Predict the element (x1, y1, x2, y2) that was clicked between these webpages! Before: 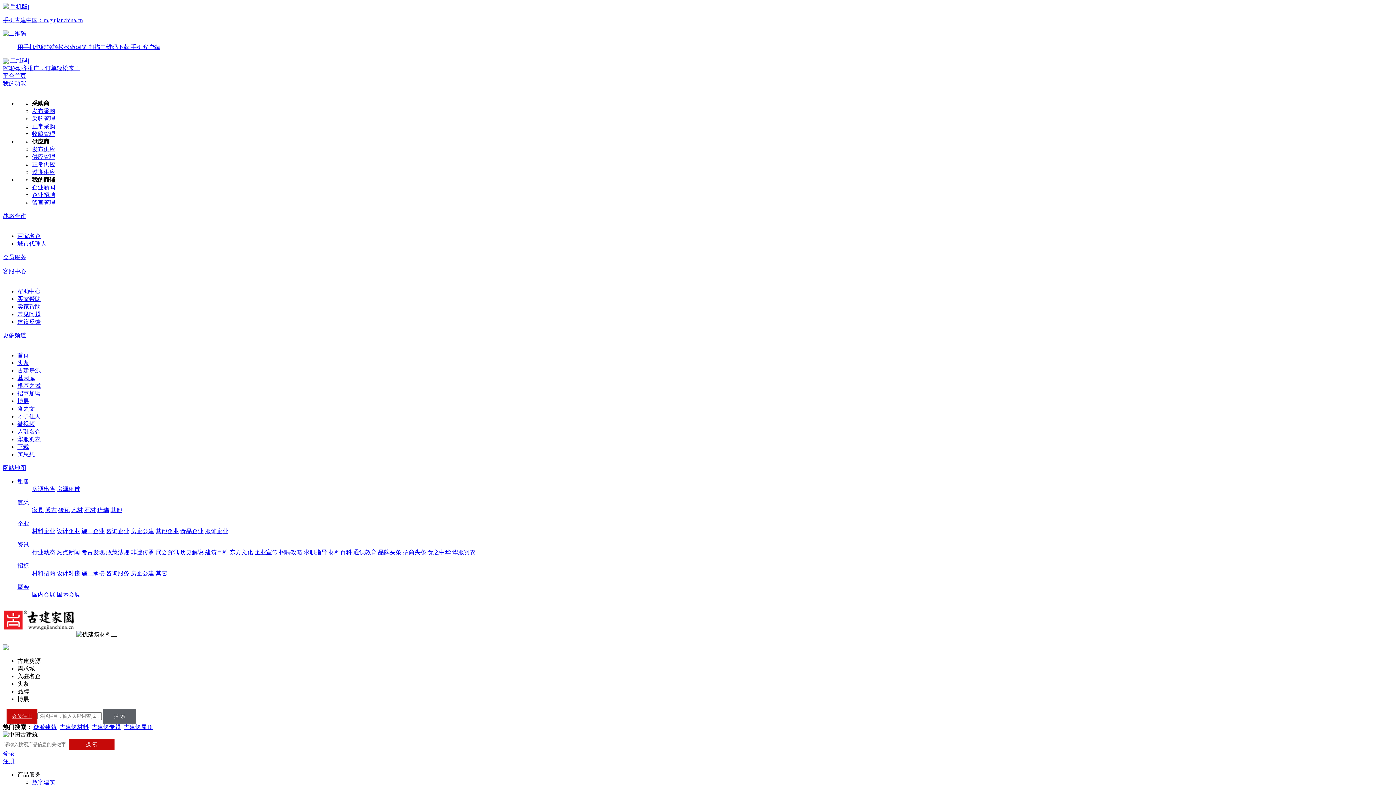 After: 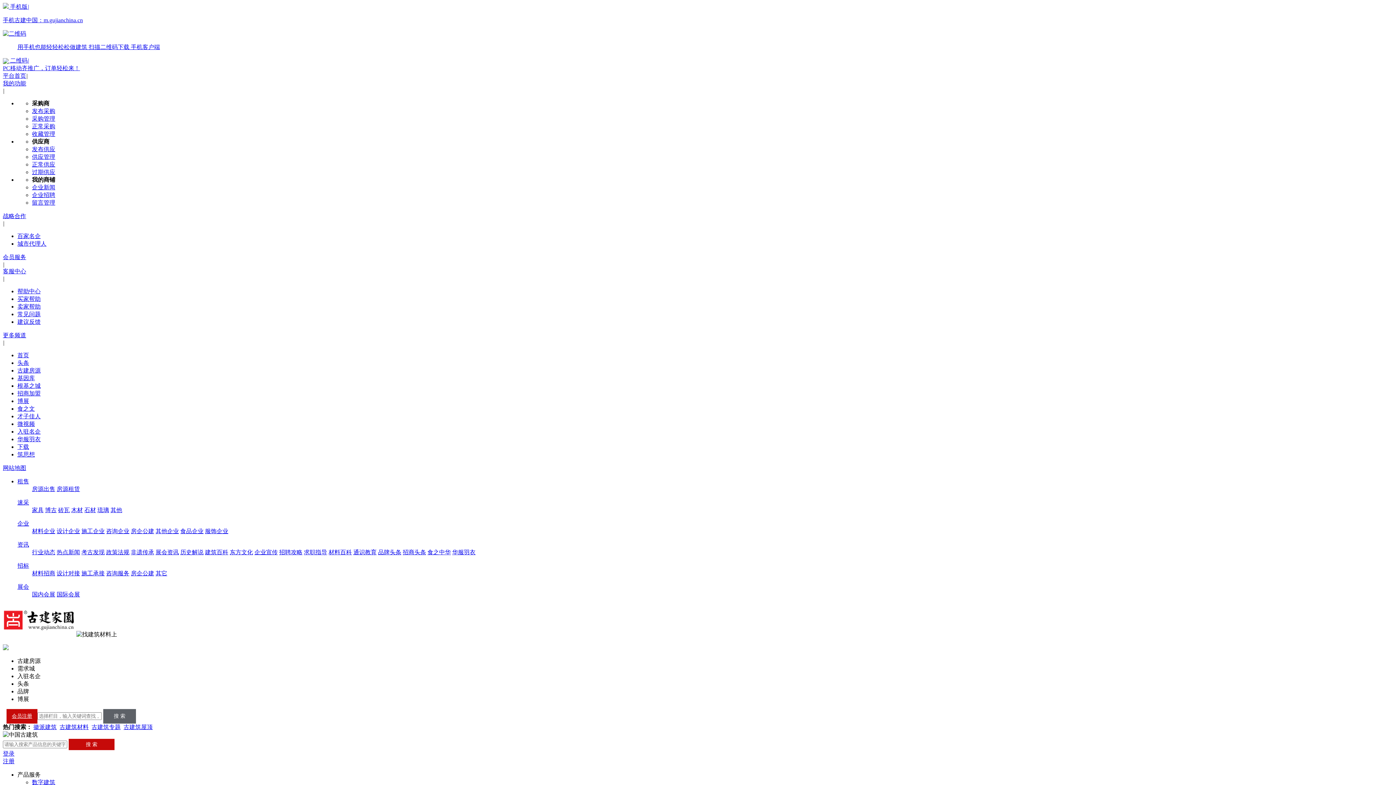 Action: bbox: (229, 549, 253, 555) label: 东方文化